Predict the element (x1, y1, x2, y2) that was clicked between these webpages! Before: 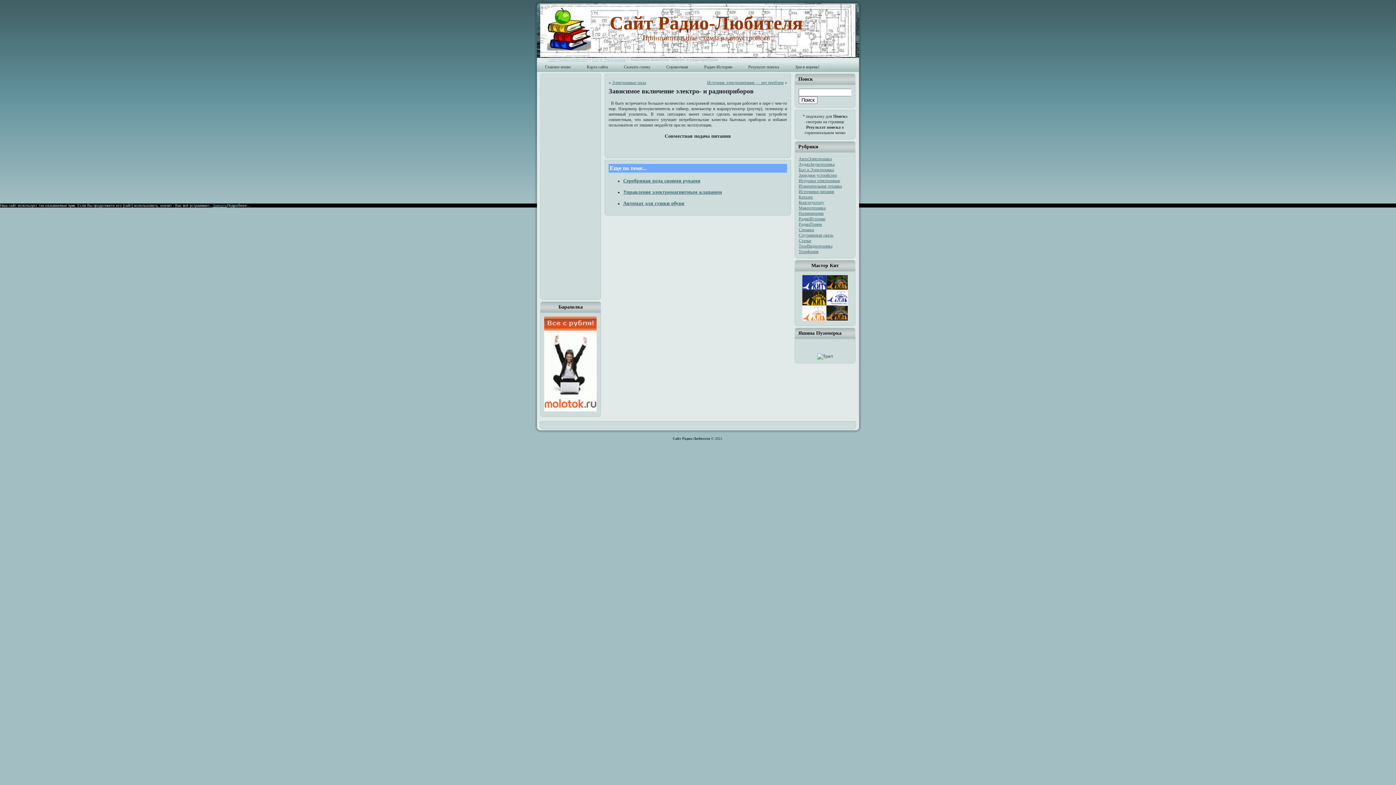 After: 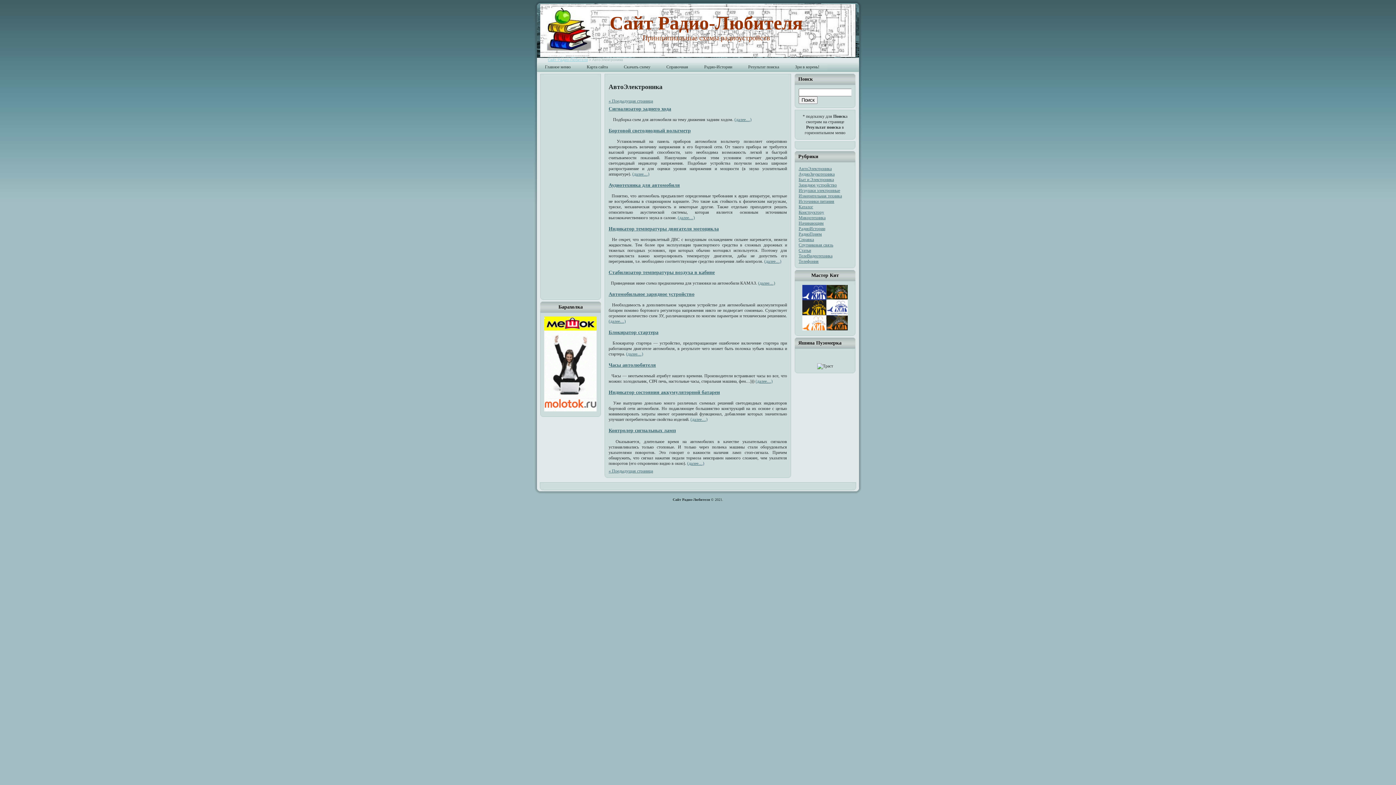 Action: bbox: (798, 156, 831, 161) label: АвтоЭлектроника